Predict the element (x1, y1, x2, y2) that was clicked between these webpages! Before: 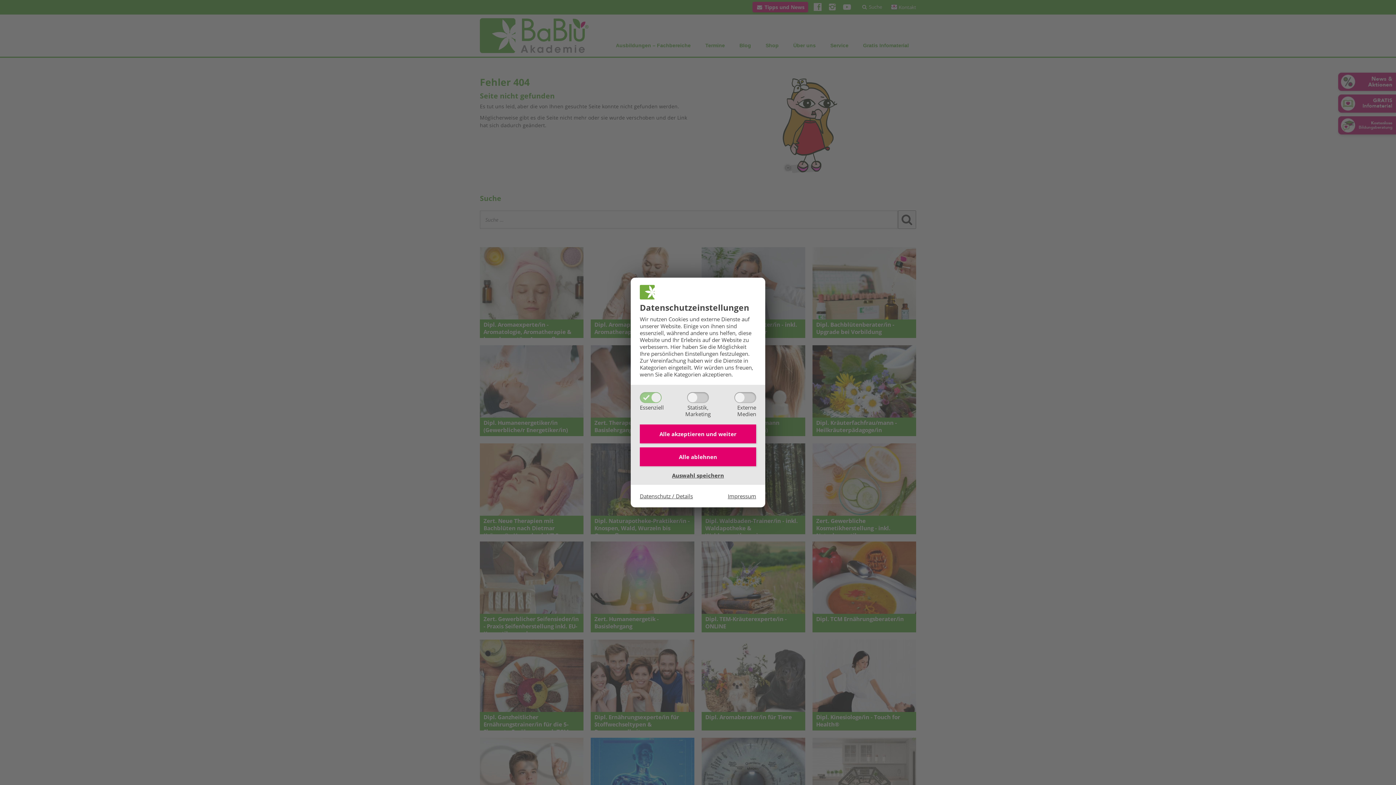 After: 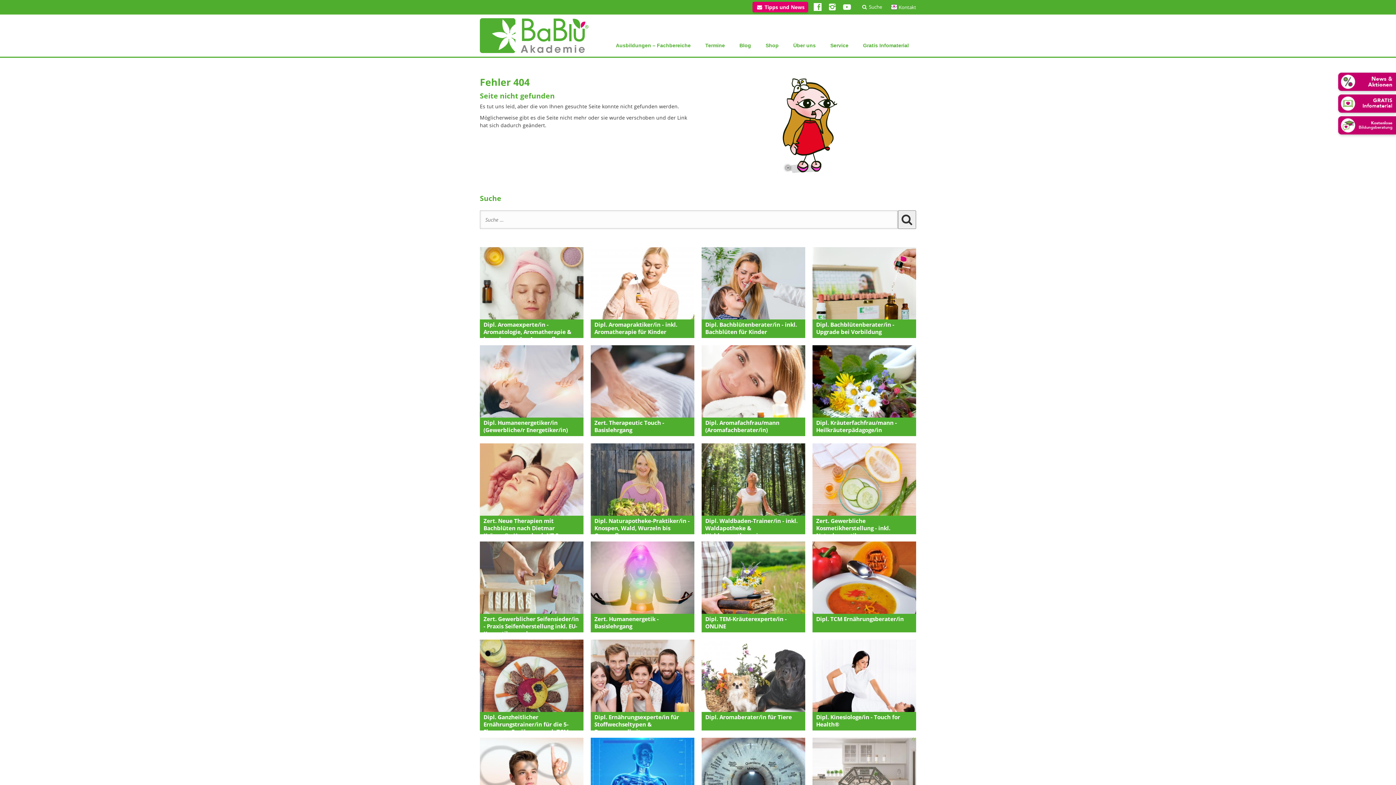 Action: label: Alle akzeptieren und weiter bbox: (640, 424, 756, 443)